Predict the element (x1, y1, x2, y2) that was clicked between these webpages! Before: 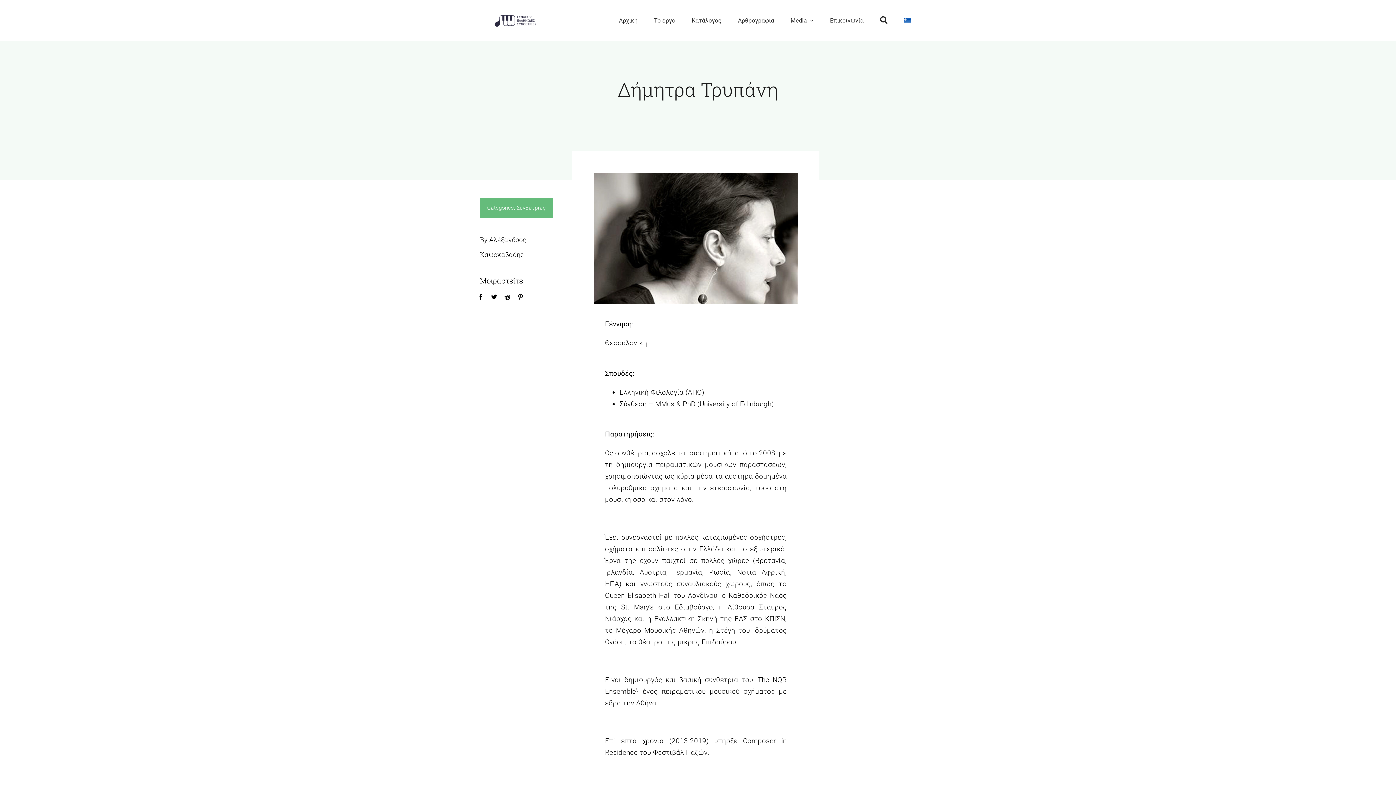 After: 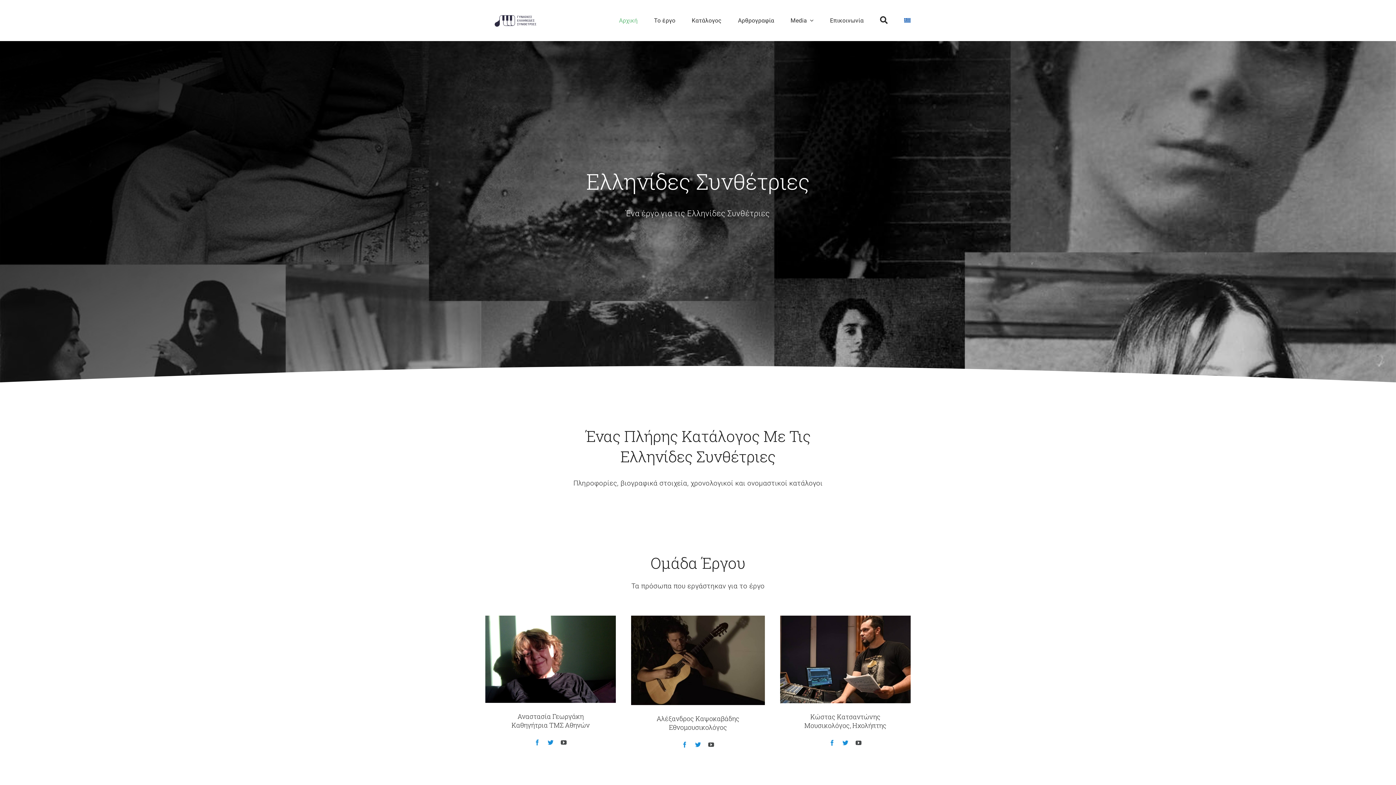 Action: label: Αρχική bbox: (619, 8, 637, 32)